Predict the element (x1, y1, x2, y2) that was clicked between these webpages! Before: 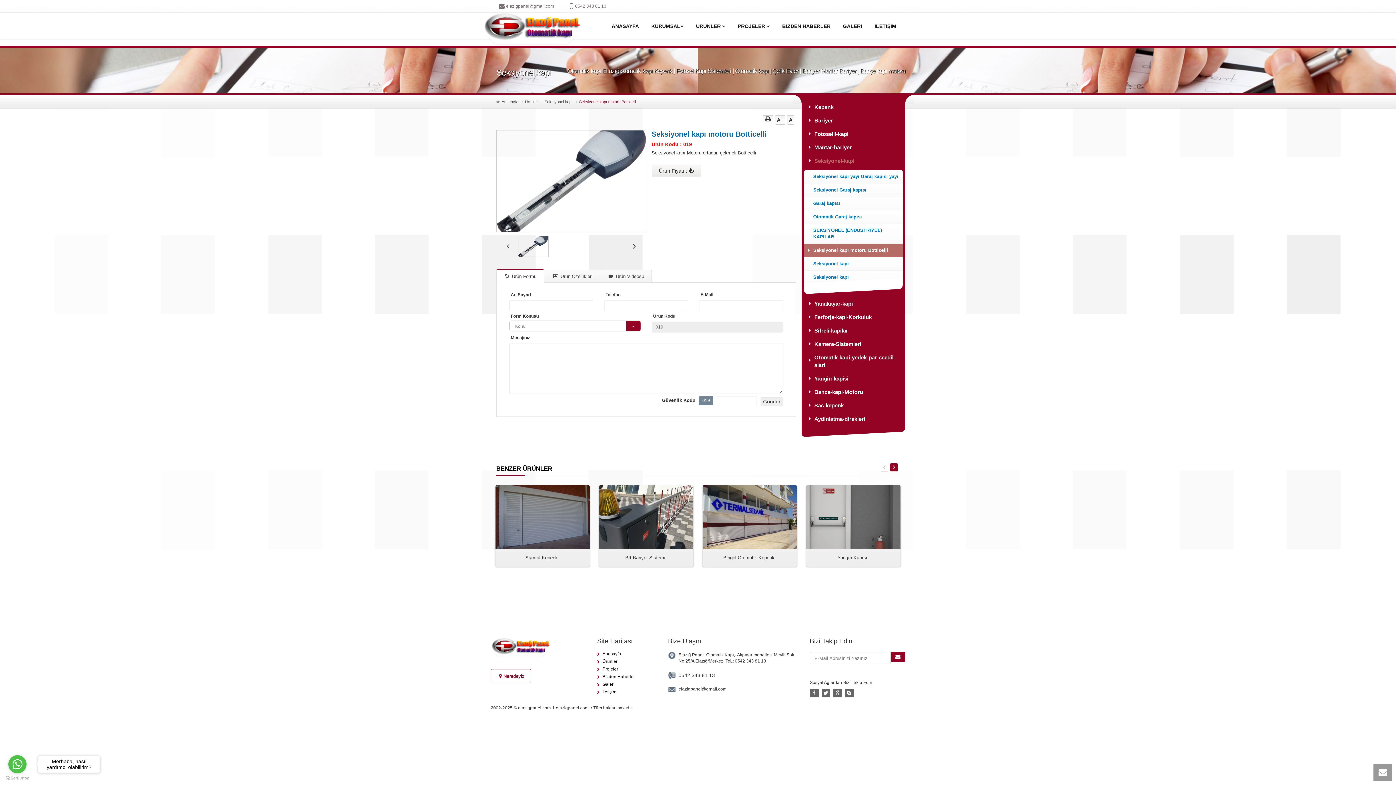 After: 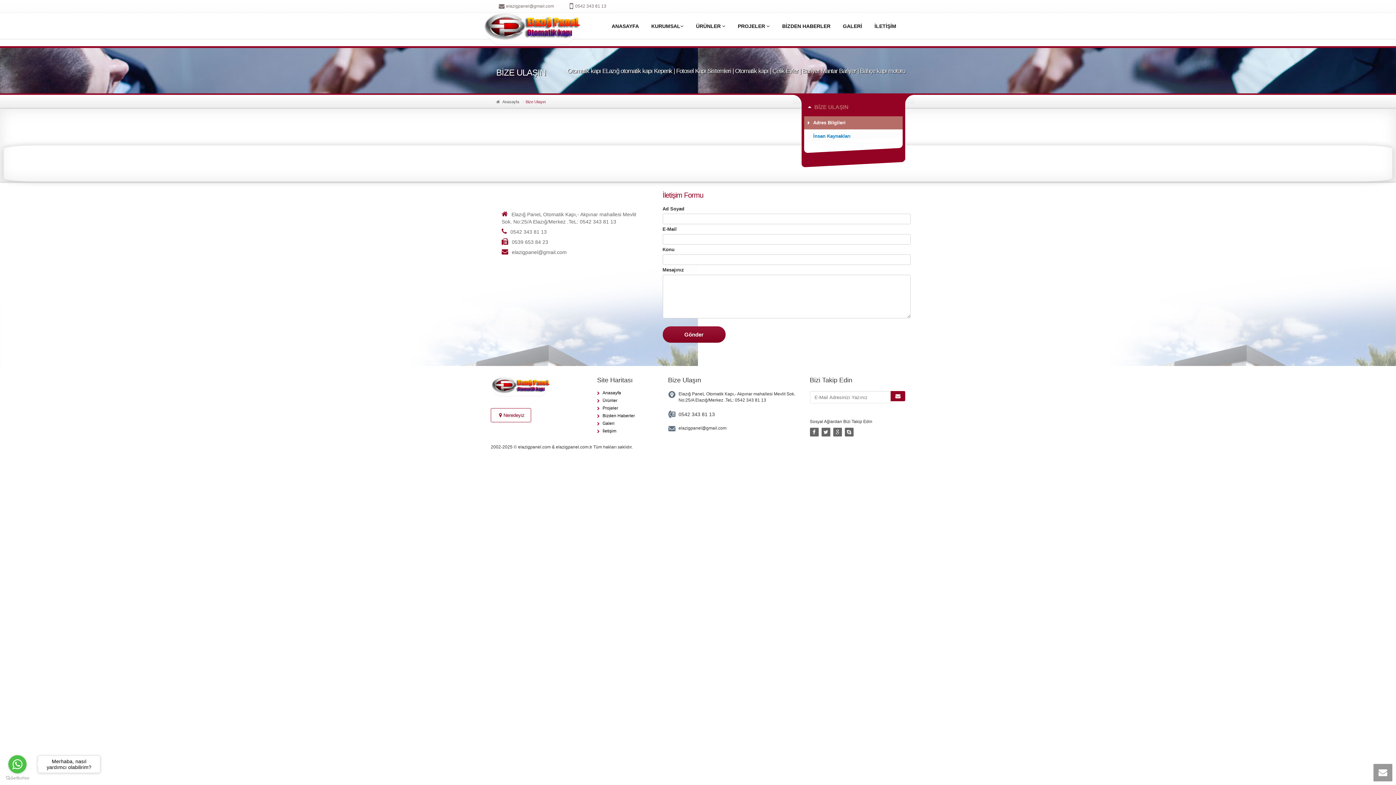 Action: label: İLETİŞİM bbox: (868, 12, 902, 38)